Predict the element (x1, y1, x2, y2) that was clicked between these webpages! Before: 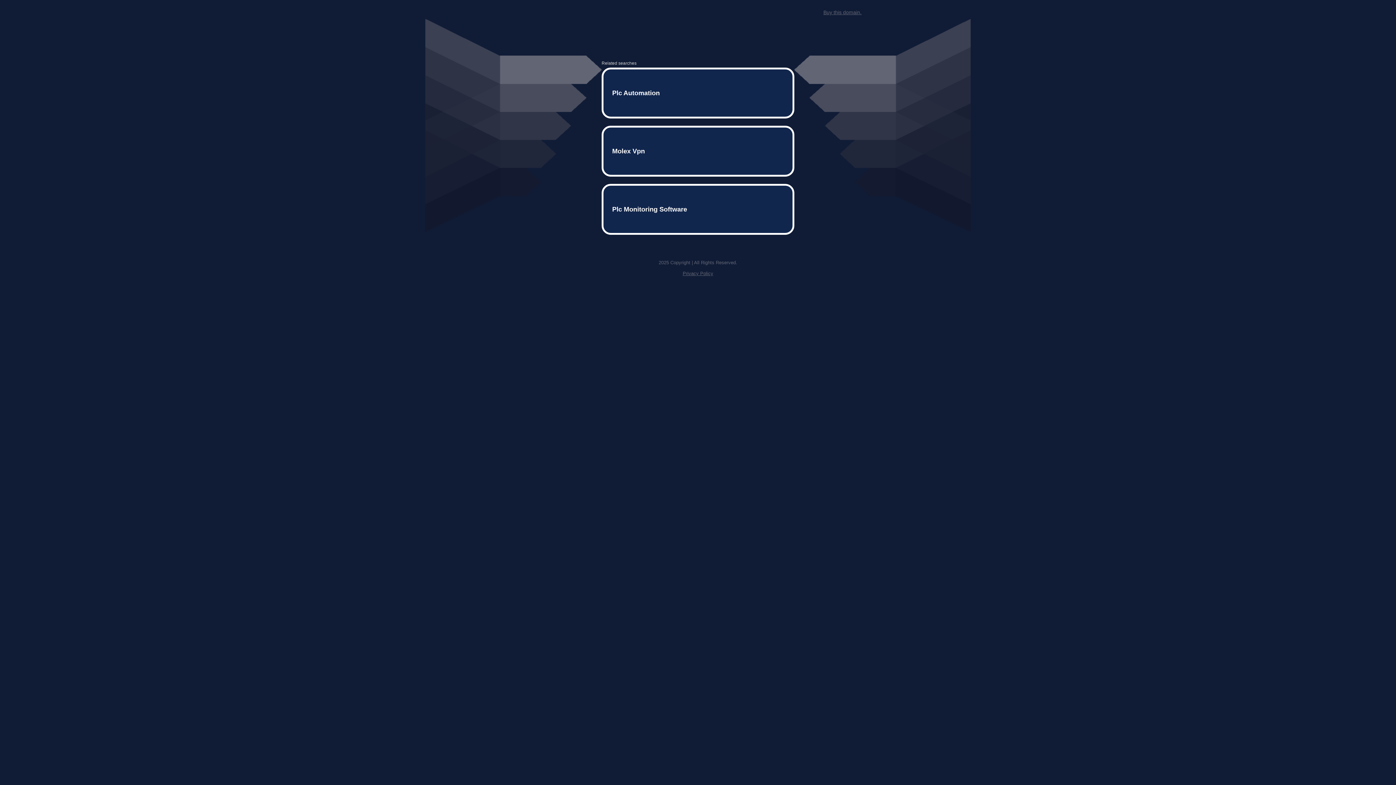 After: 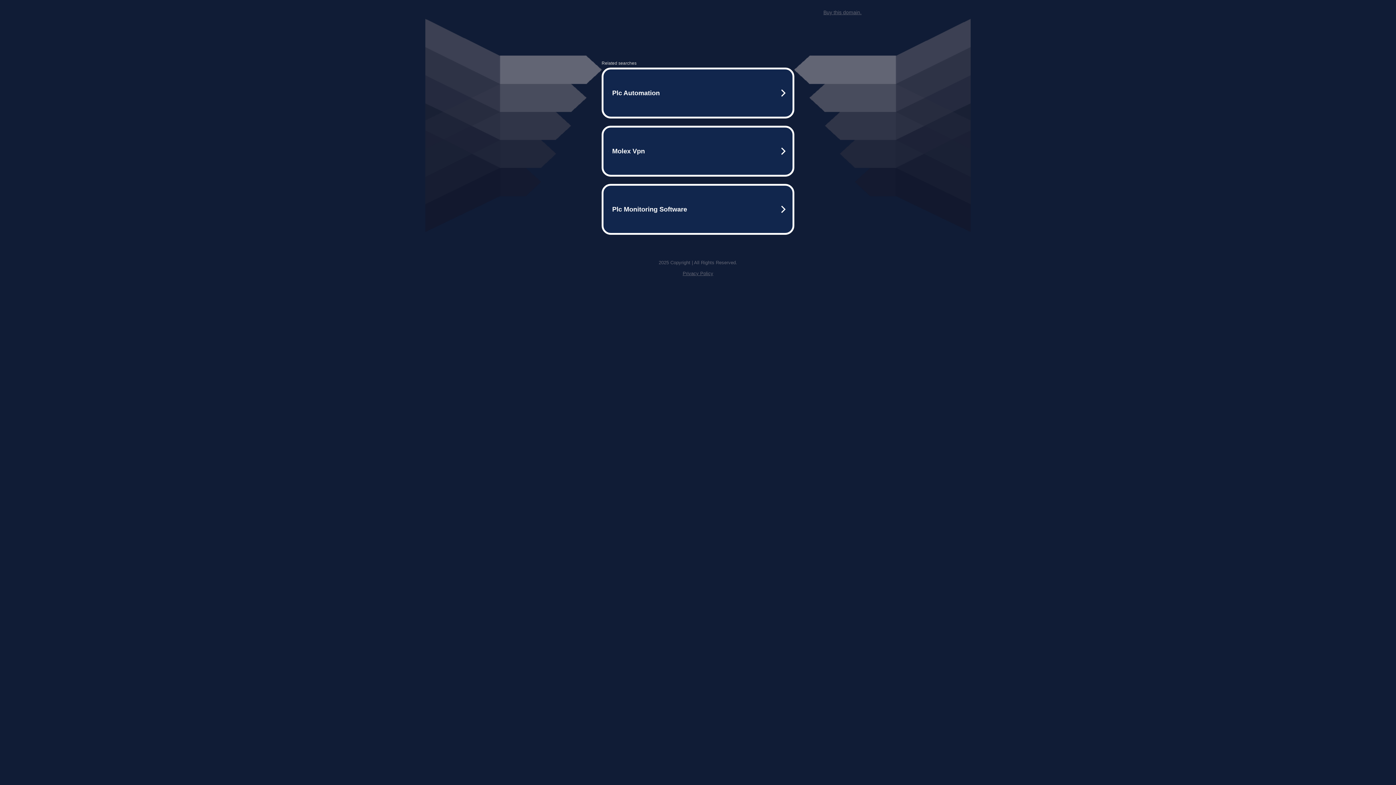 Action: label: Buy this domain. bbox: (823, 9, 861, 15)